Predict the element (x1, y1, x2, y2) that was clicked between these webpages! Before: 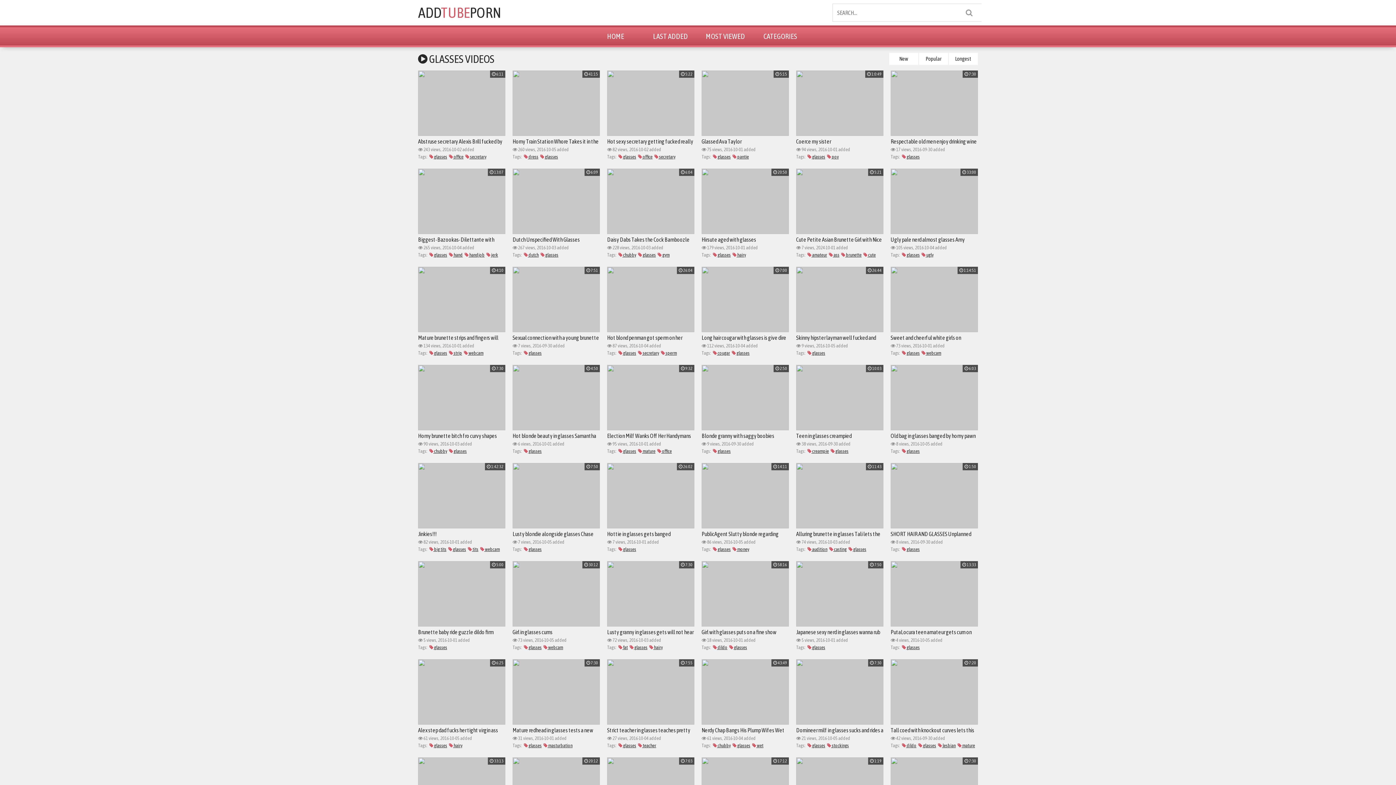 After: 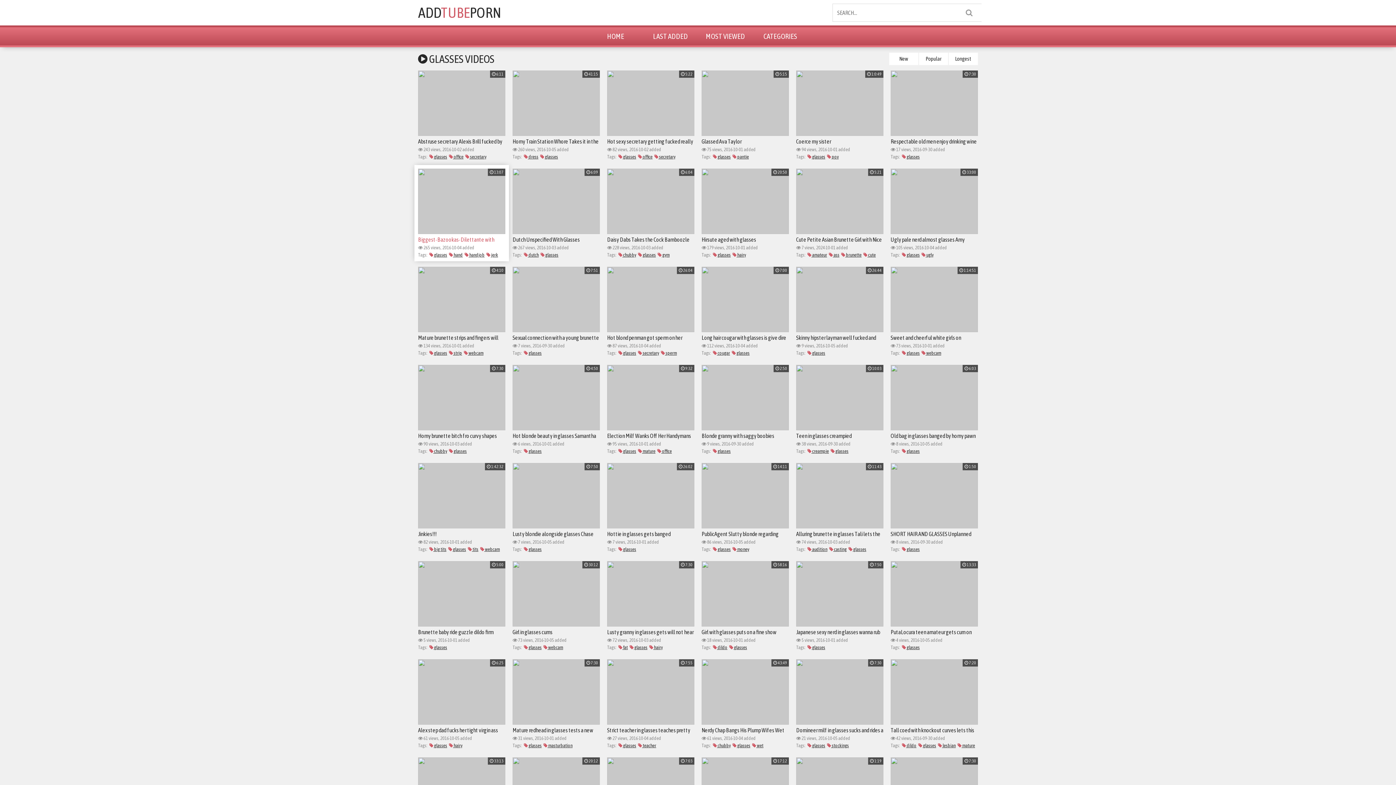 Action: label: Biggest-Bazookas-Dilettante with Glasses gives bbox: (418, 168, 505, 243)